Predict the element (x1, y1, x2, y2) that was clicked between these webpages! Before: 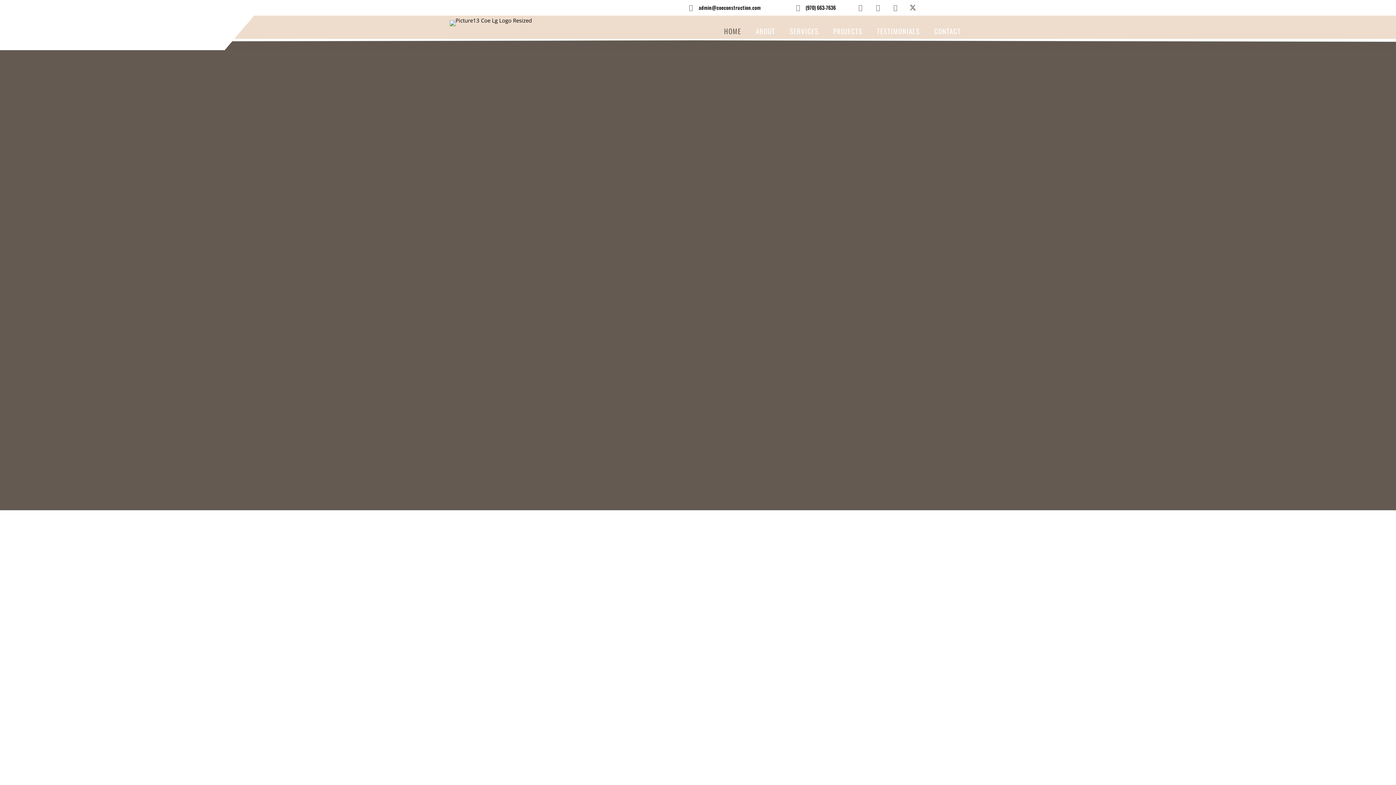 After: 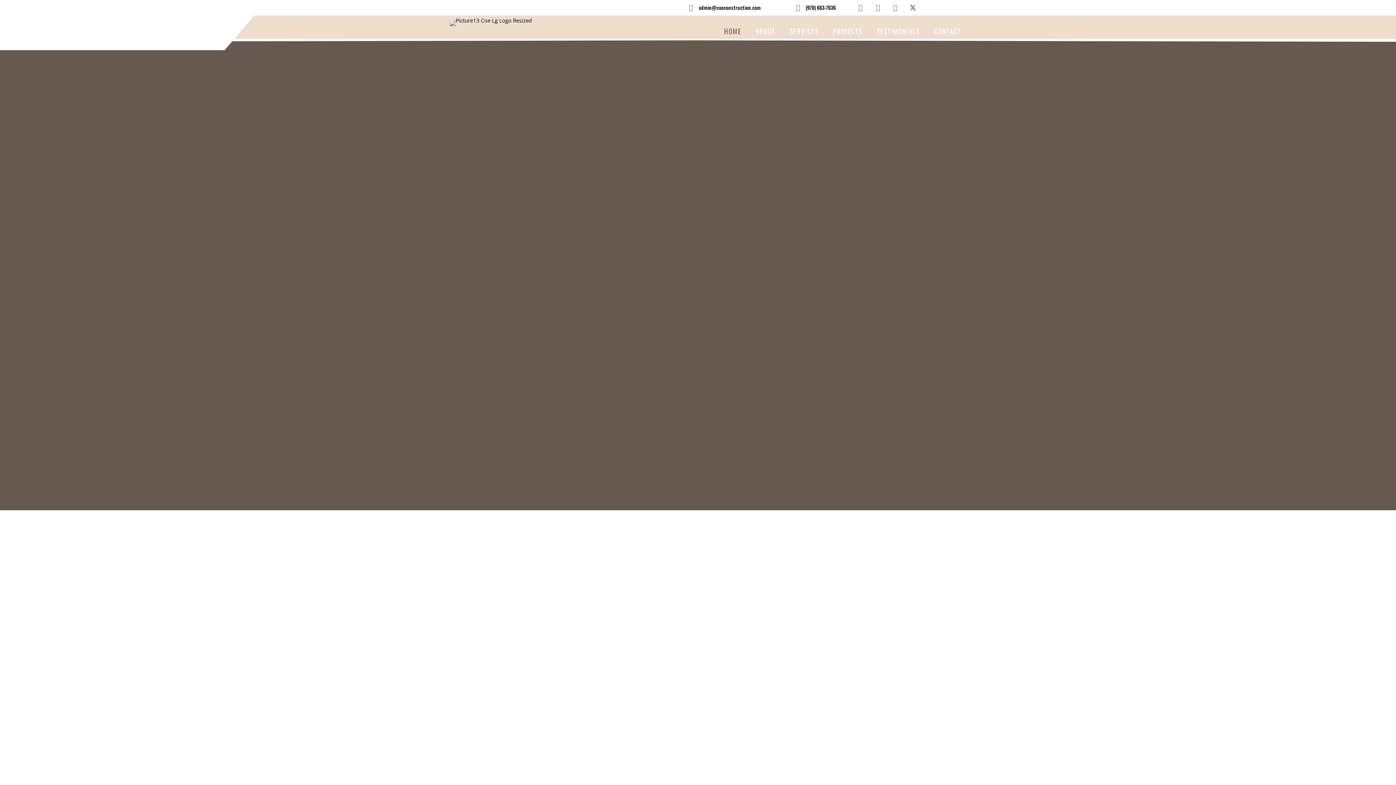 Action: label: Facebook bbox: (852, 0, 868, 15)